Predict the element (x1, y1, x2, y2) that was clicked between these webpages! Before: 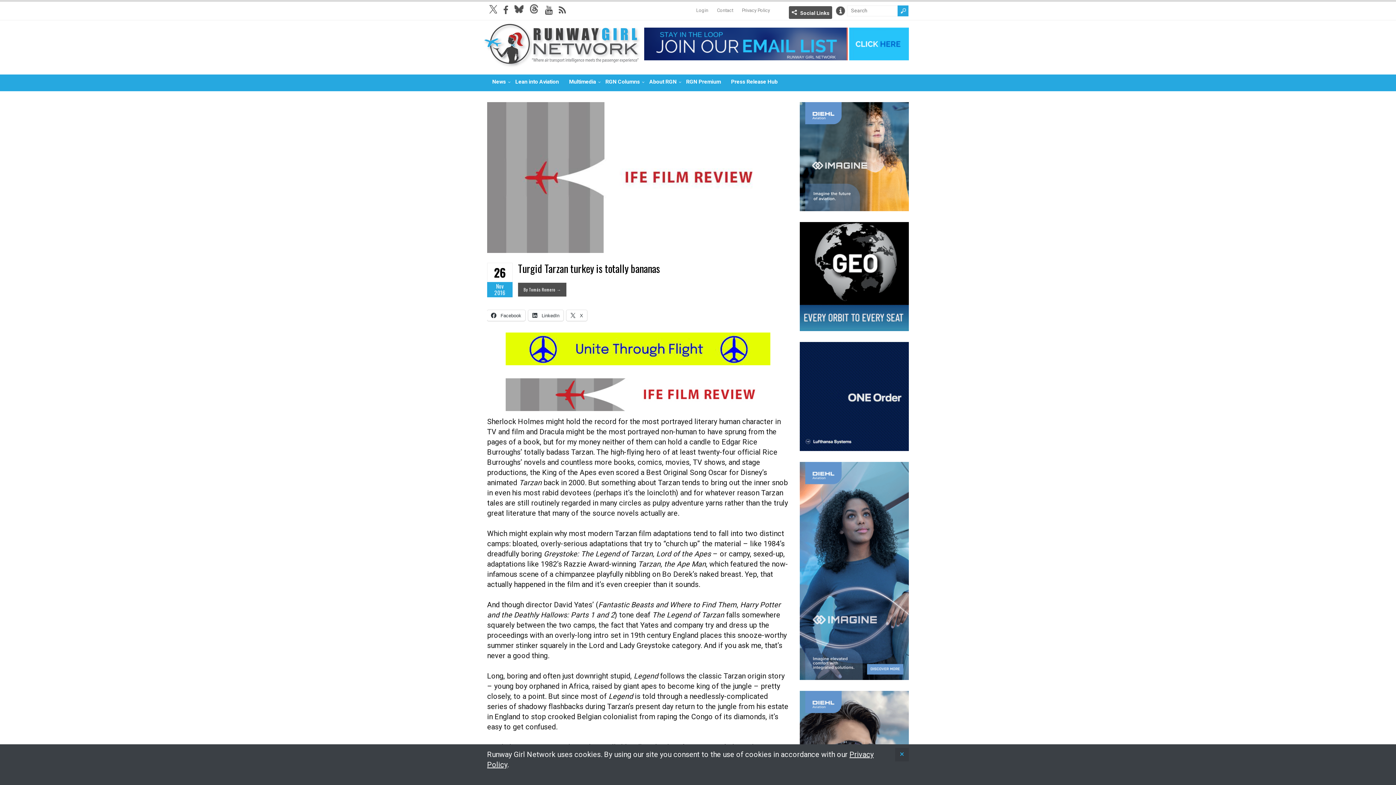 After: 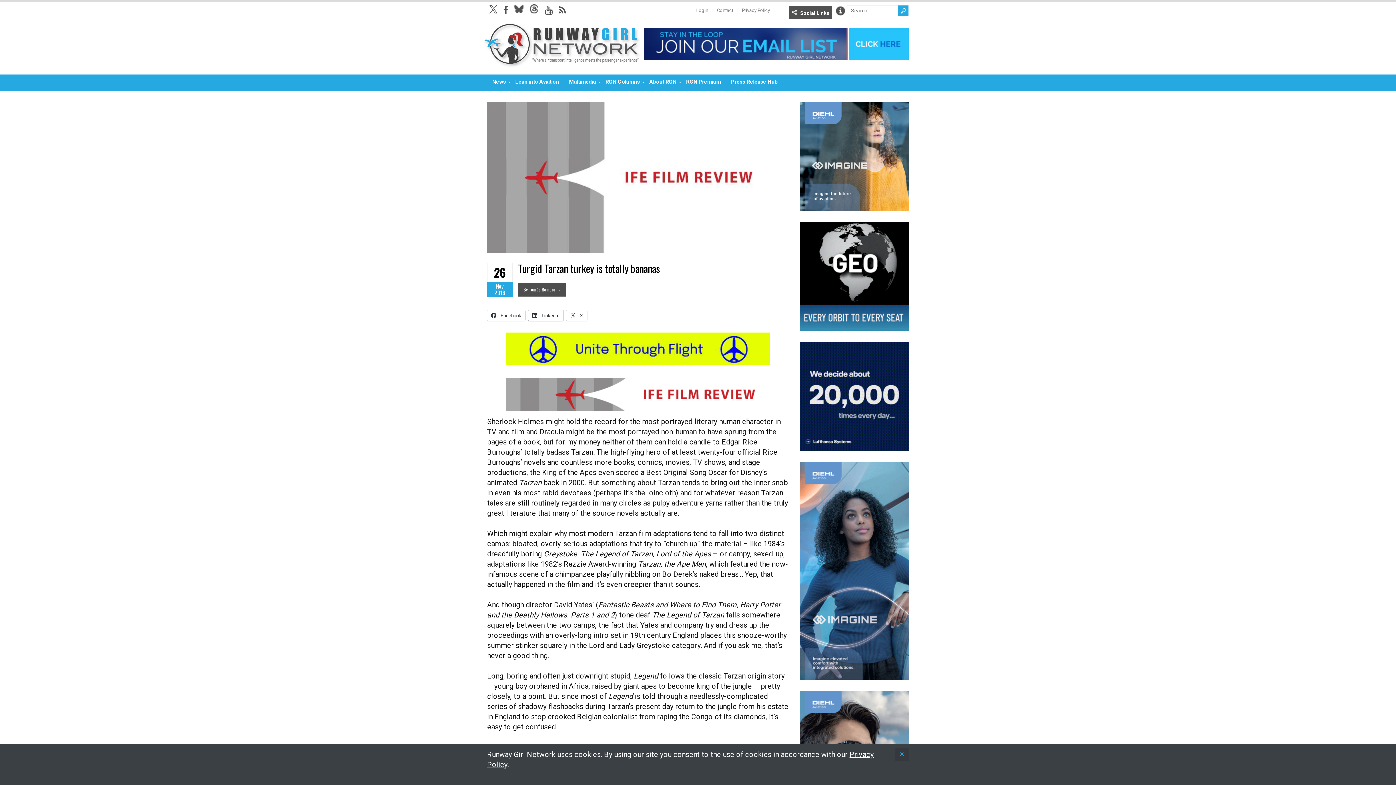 Action: label:  LinkedIn bbox: (528, 310, 563, 321)